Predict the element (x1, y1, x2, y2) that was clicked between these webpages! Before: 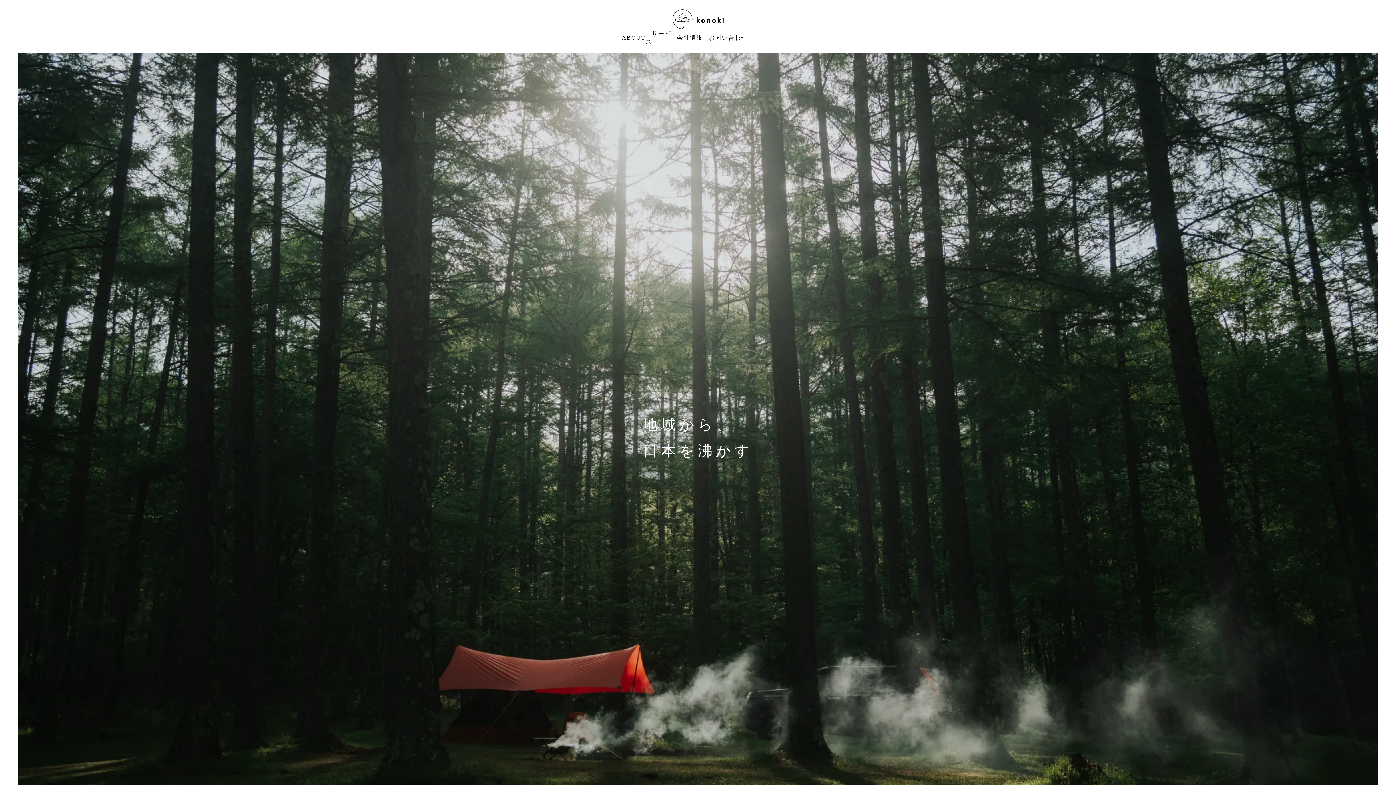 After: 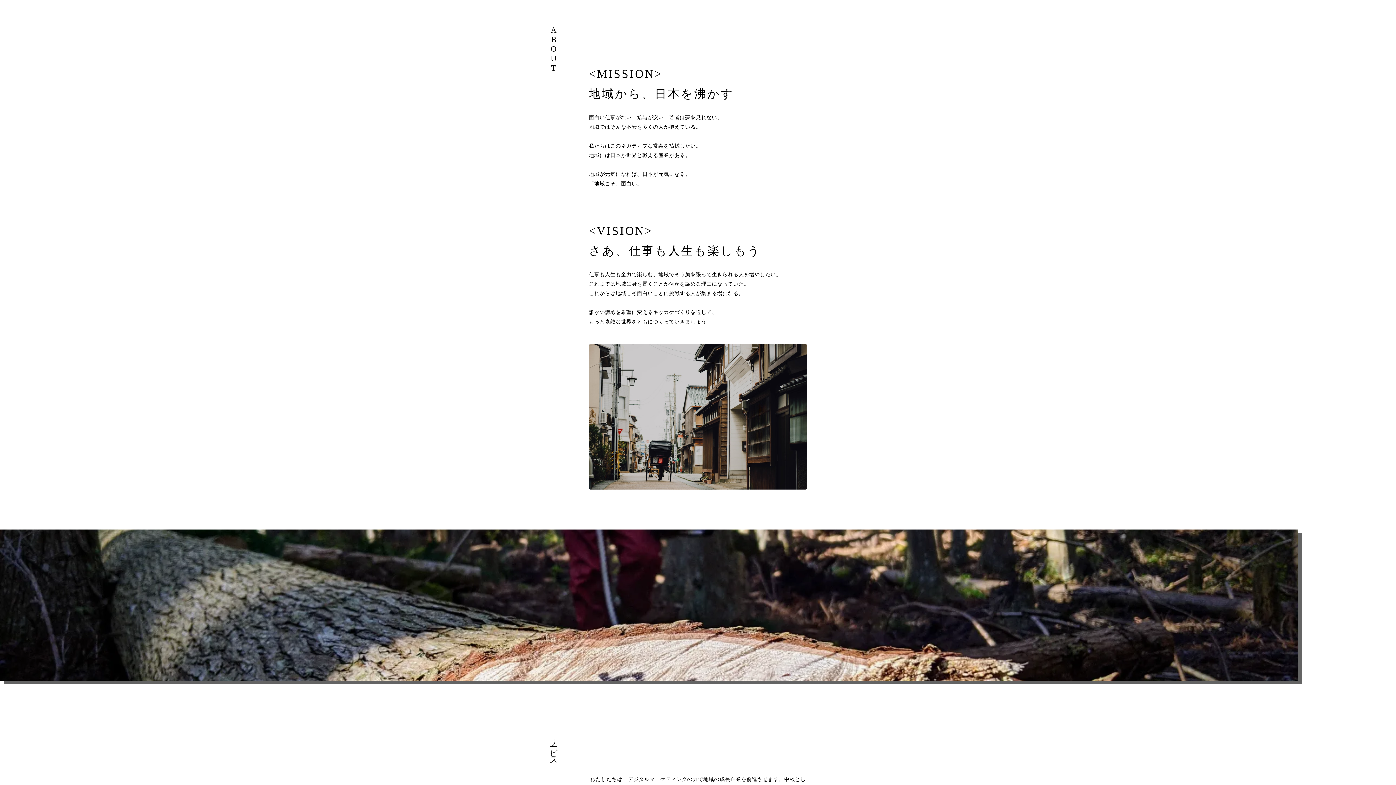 Action: label: ABOUT bbox: (622, 33, 645, 42)